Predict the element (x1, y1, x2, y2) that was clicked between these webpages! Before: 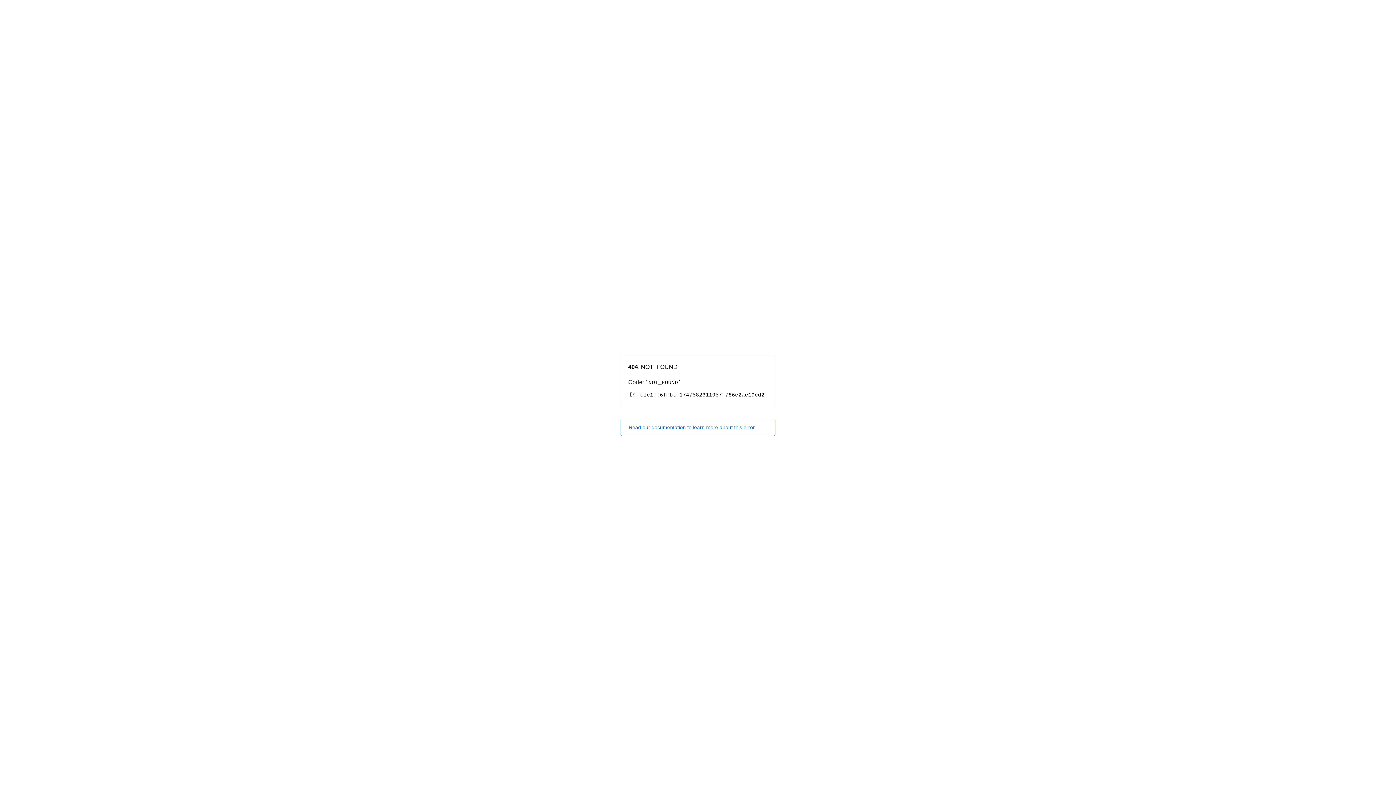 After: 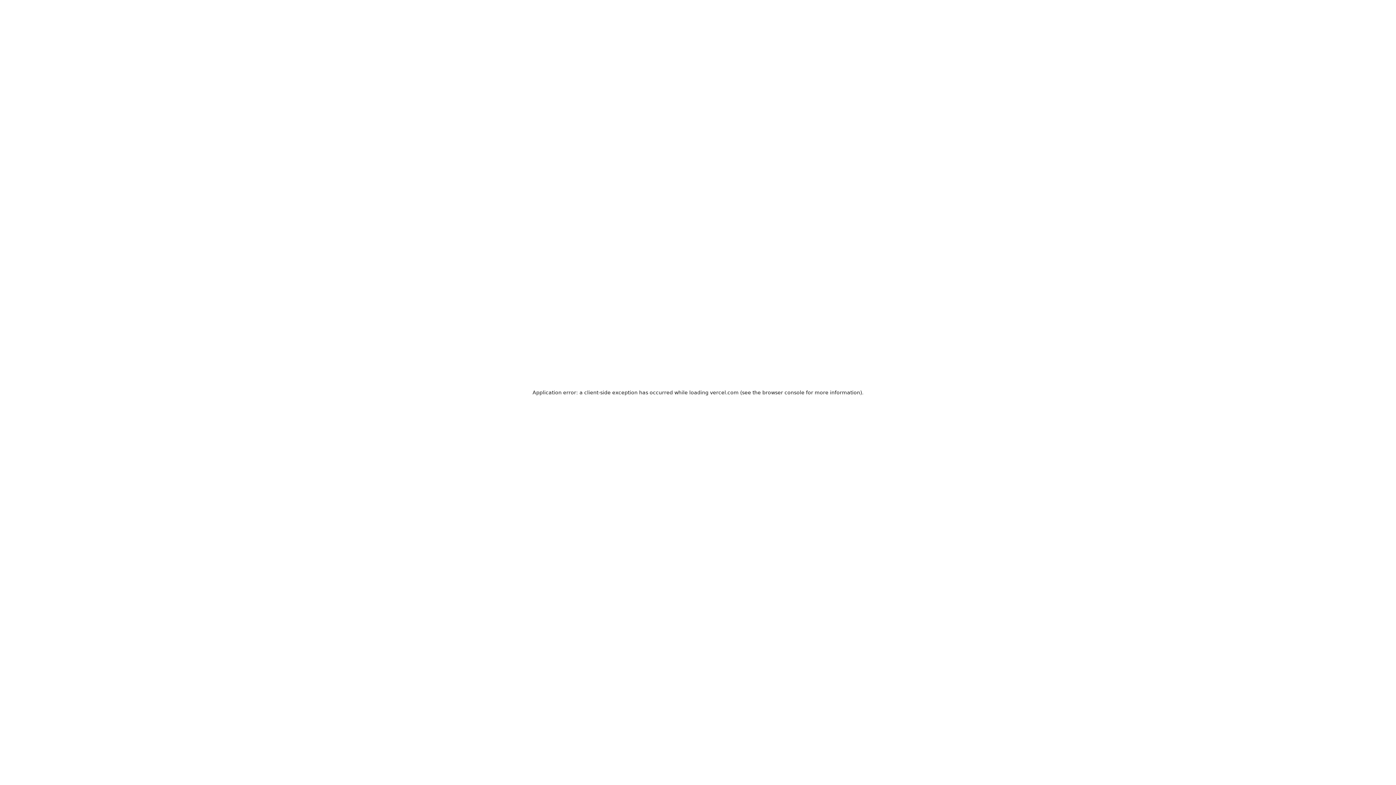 Action: bbox: (620, 418, 775, 436) label: Read our documentation to learn more about this error.